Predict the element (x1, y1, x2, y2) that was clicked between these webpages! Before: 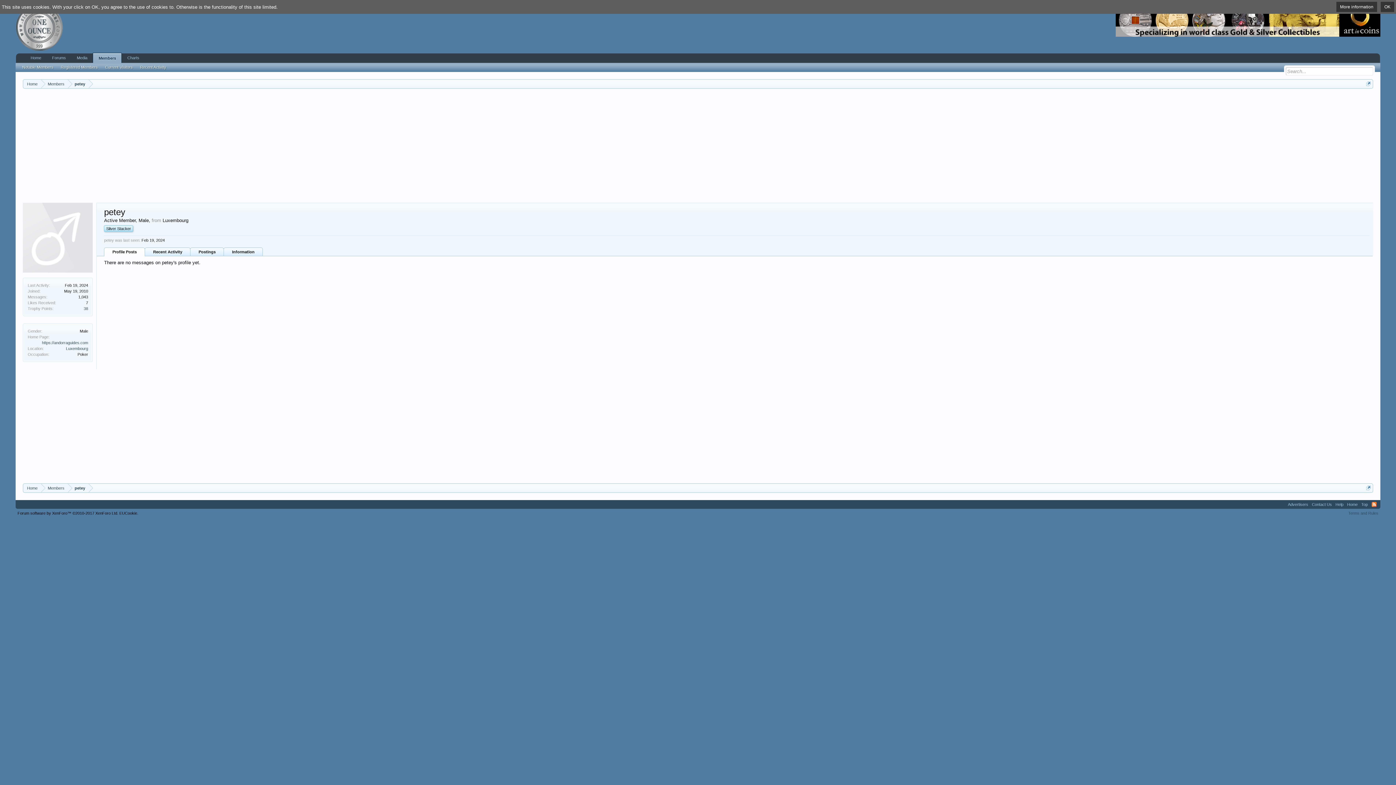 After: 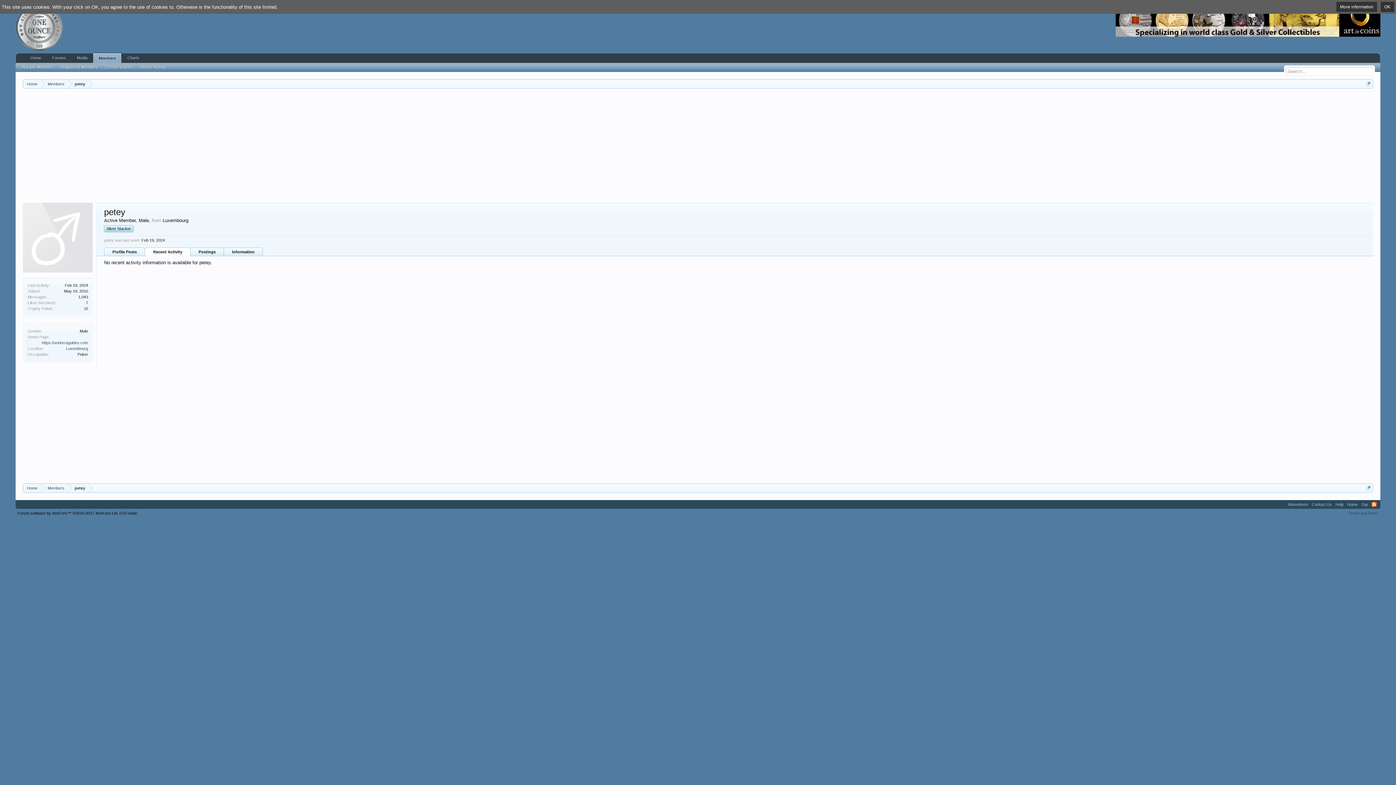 Action: label: Recent Activity bbox: (144, 247, 190, 256)